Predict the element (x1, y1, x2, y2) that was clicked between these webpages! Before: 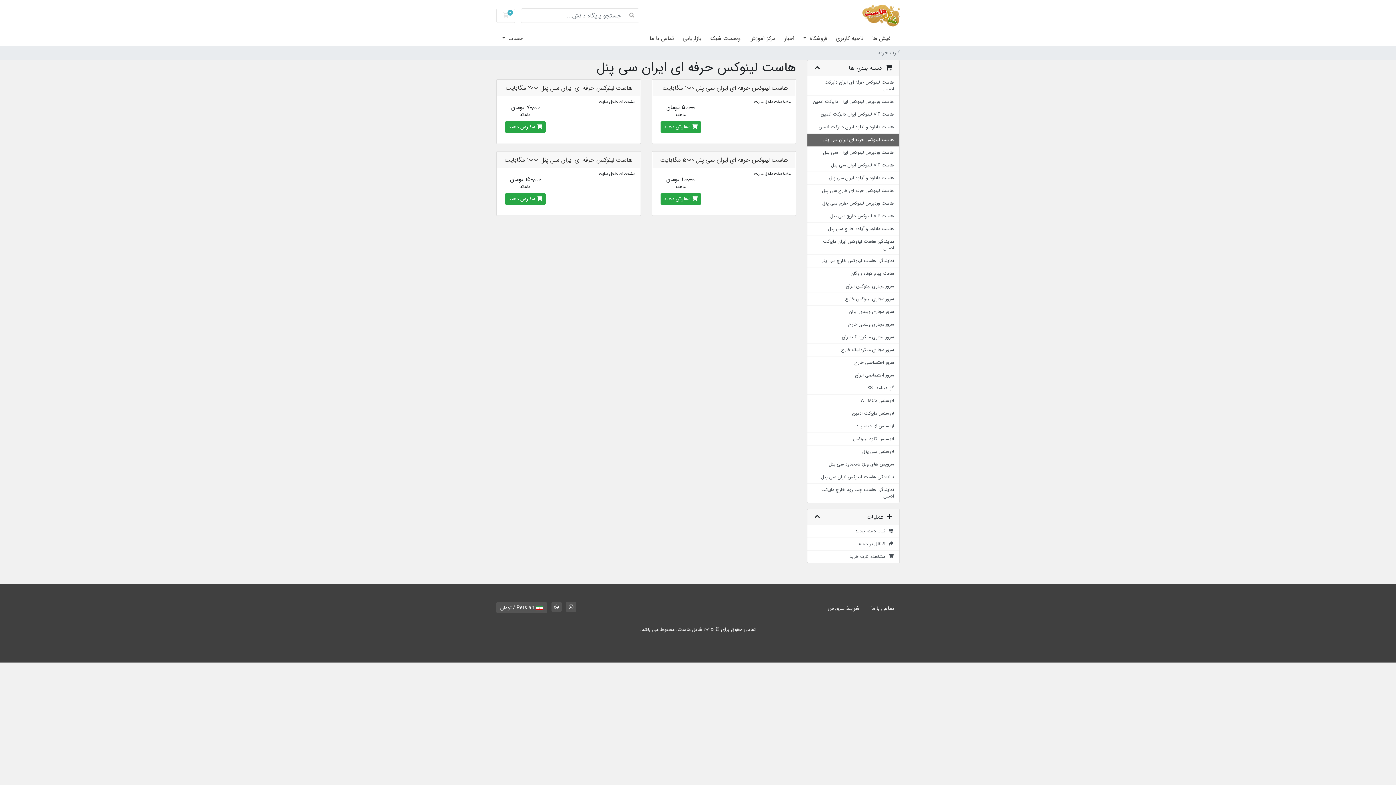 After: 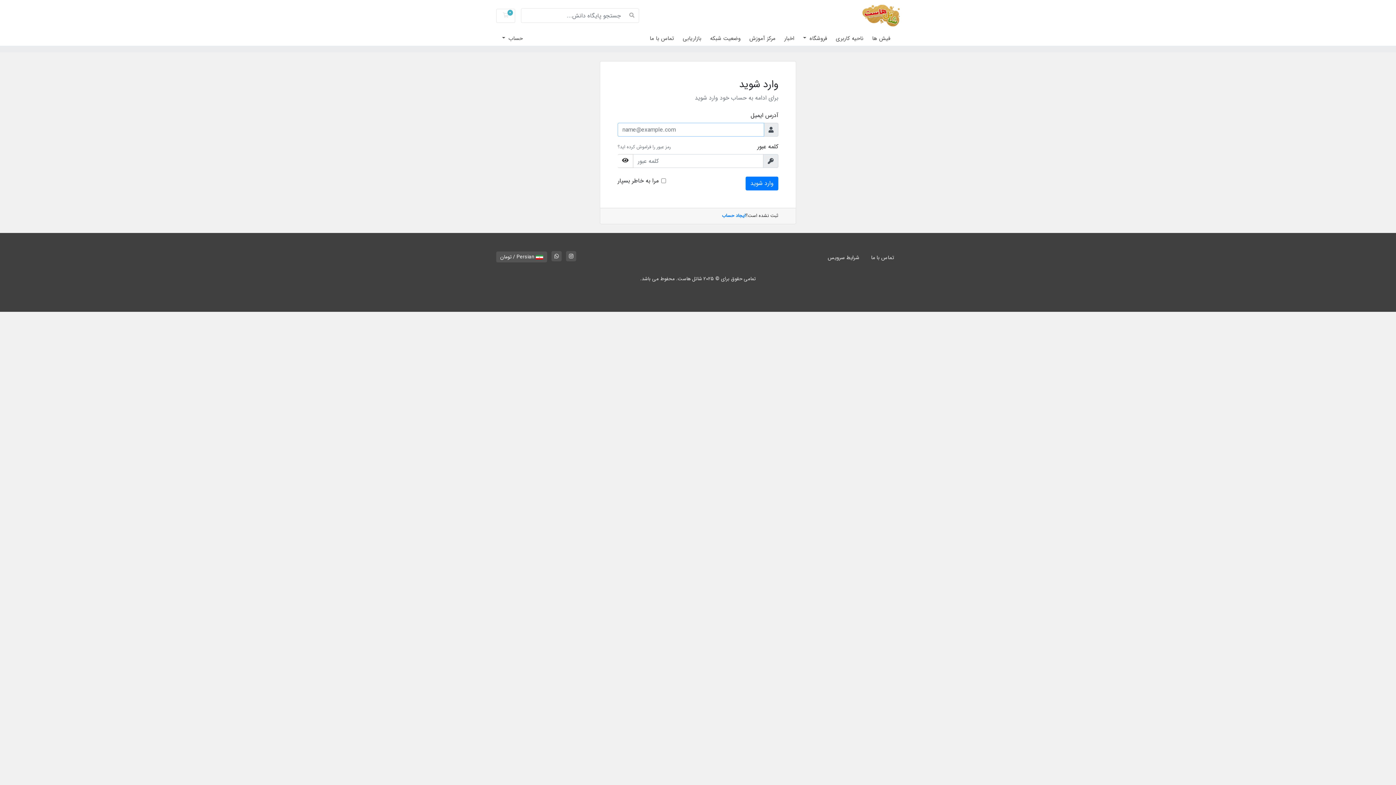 Action: label: تماس با ما bbox: (865, 602, 900, 615)